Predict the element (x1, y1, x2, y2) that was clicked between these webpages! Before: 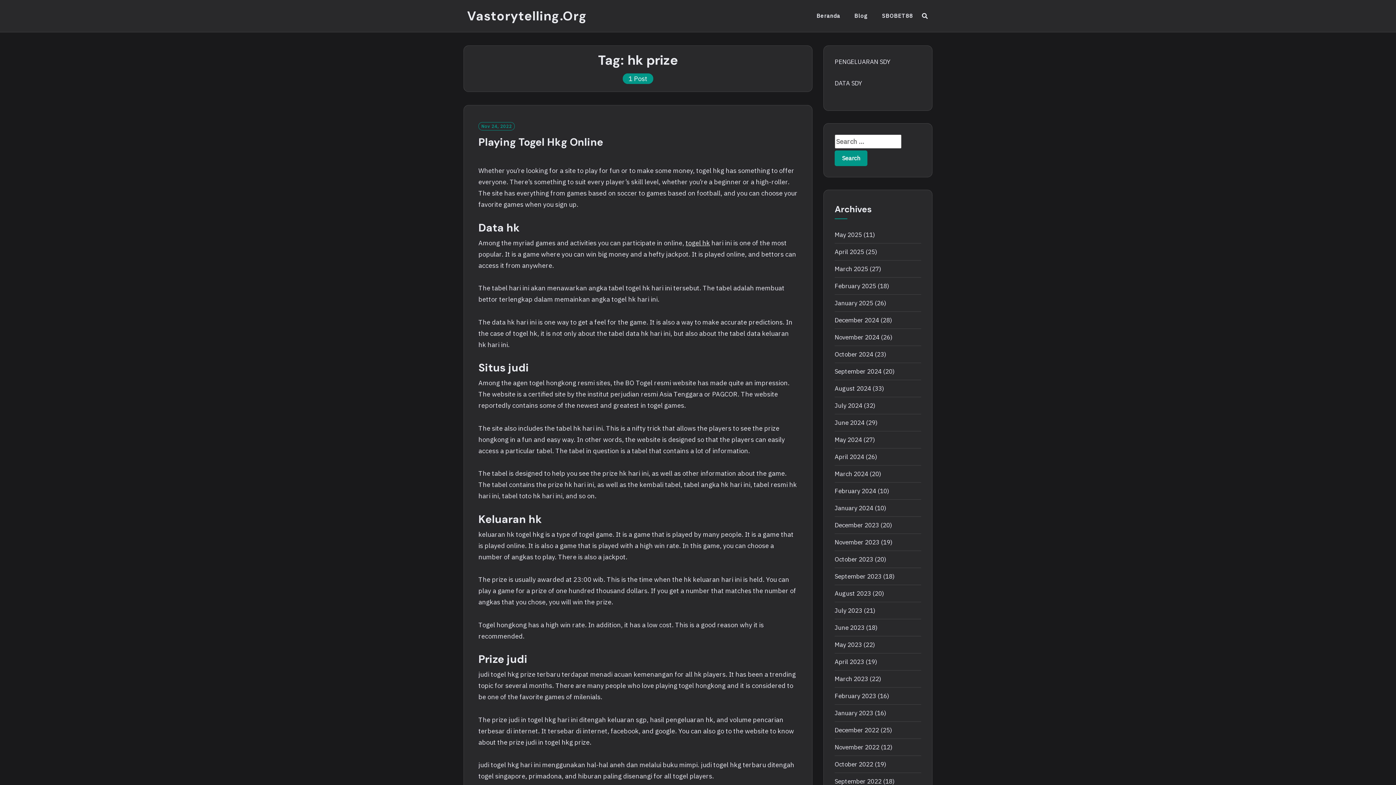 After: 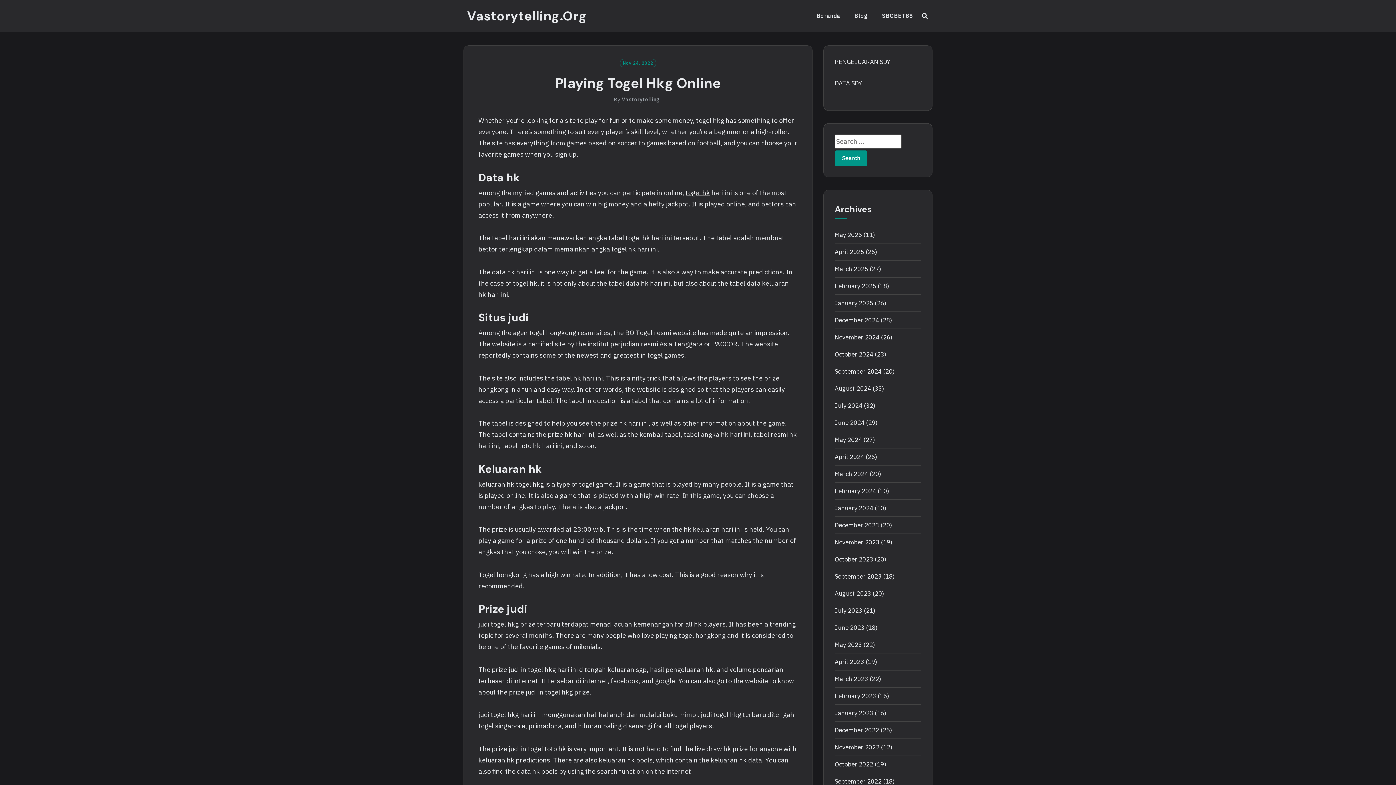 Action: bbox: (478, 122, 514, 130) label: Nov 24, 2022